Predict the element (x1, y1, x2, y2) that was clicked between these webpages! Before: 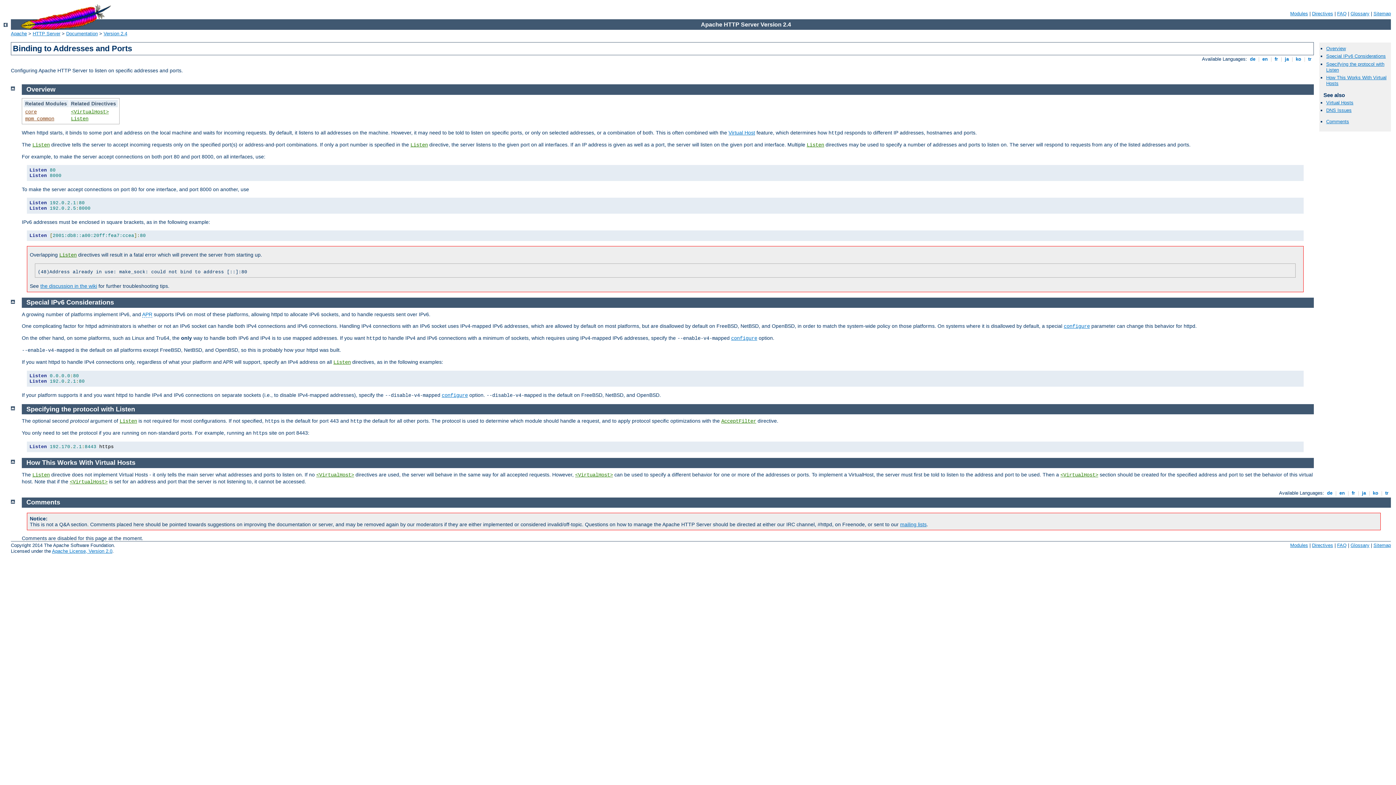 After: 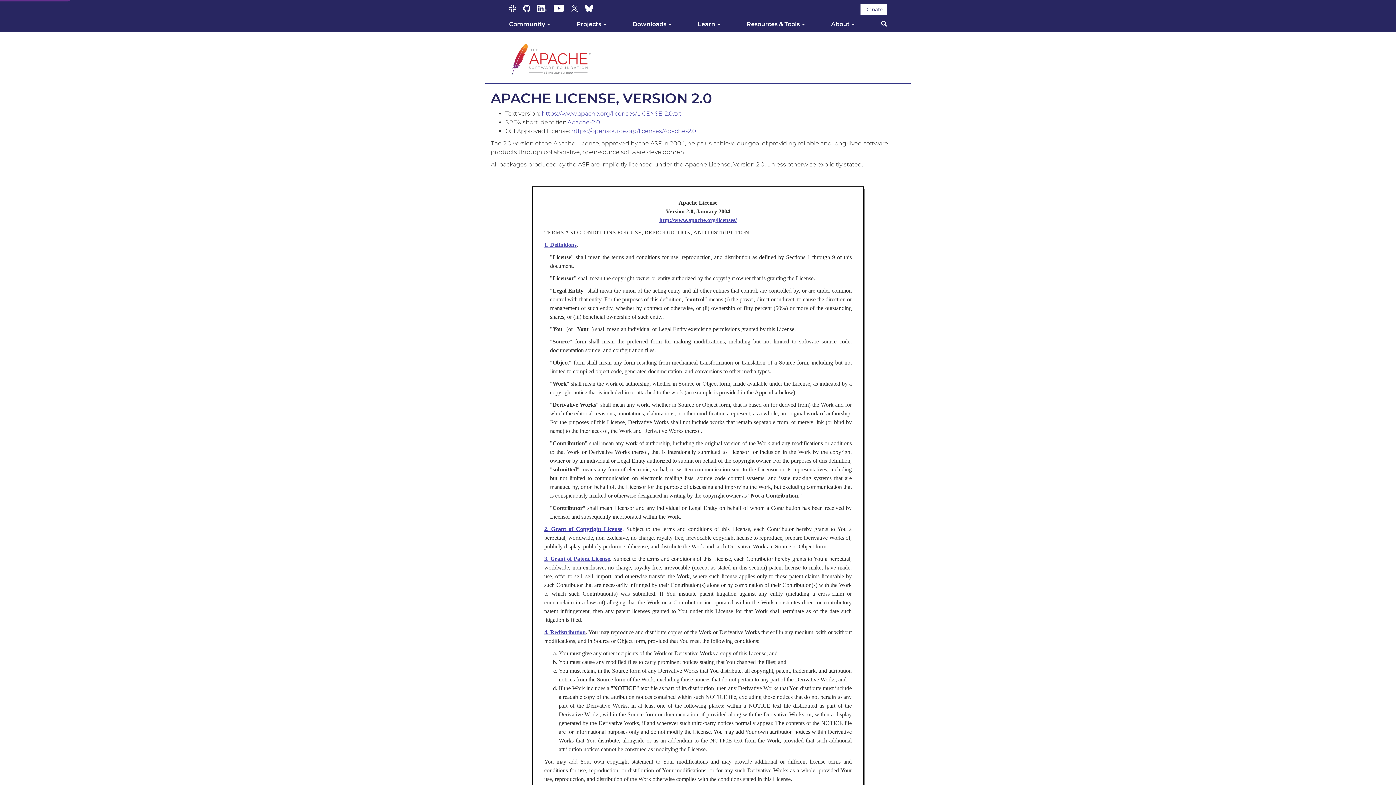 Action: label: Apache License, Version 2.0 bbox: (52, 548, 112, 554)